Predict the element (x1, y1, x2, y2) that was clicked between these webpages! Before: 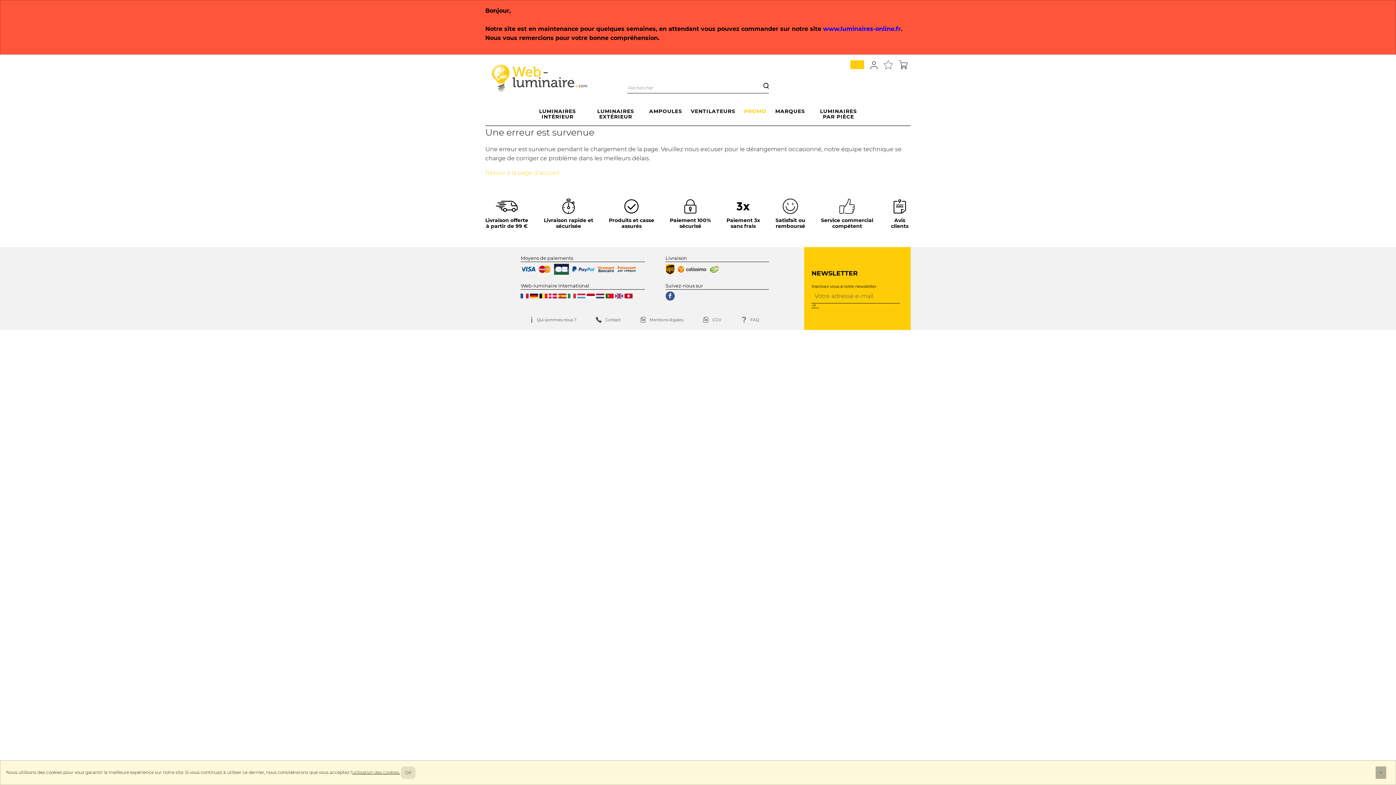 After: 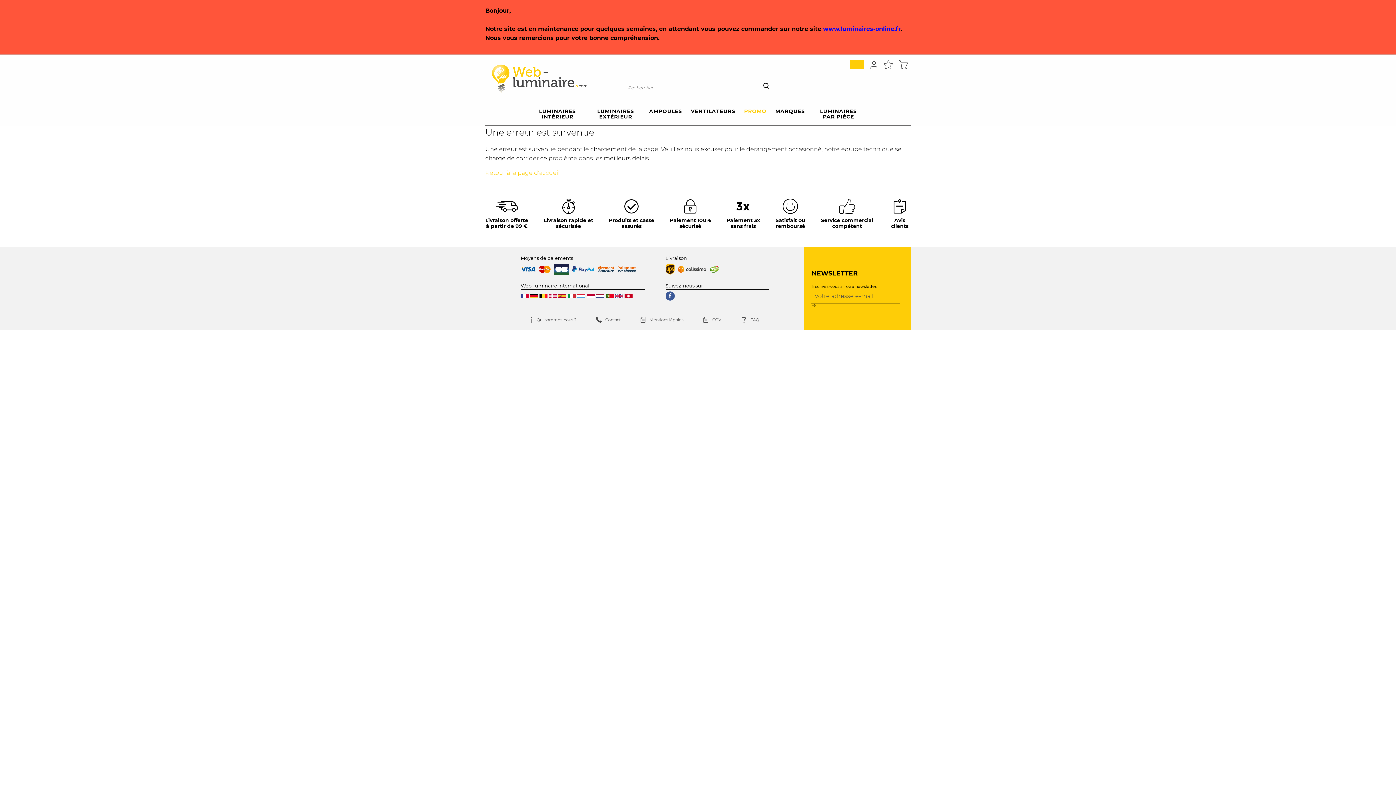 Action: bbox: (586, 102, 644, 125) label: LUMINAIRES EXTÉRIEUR